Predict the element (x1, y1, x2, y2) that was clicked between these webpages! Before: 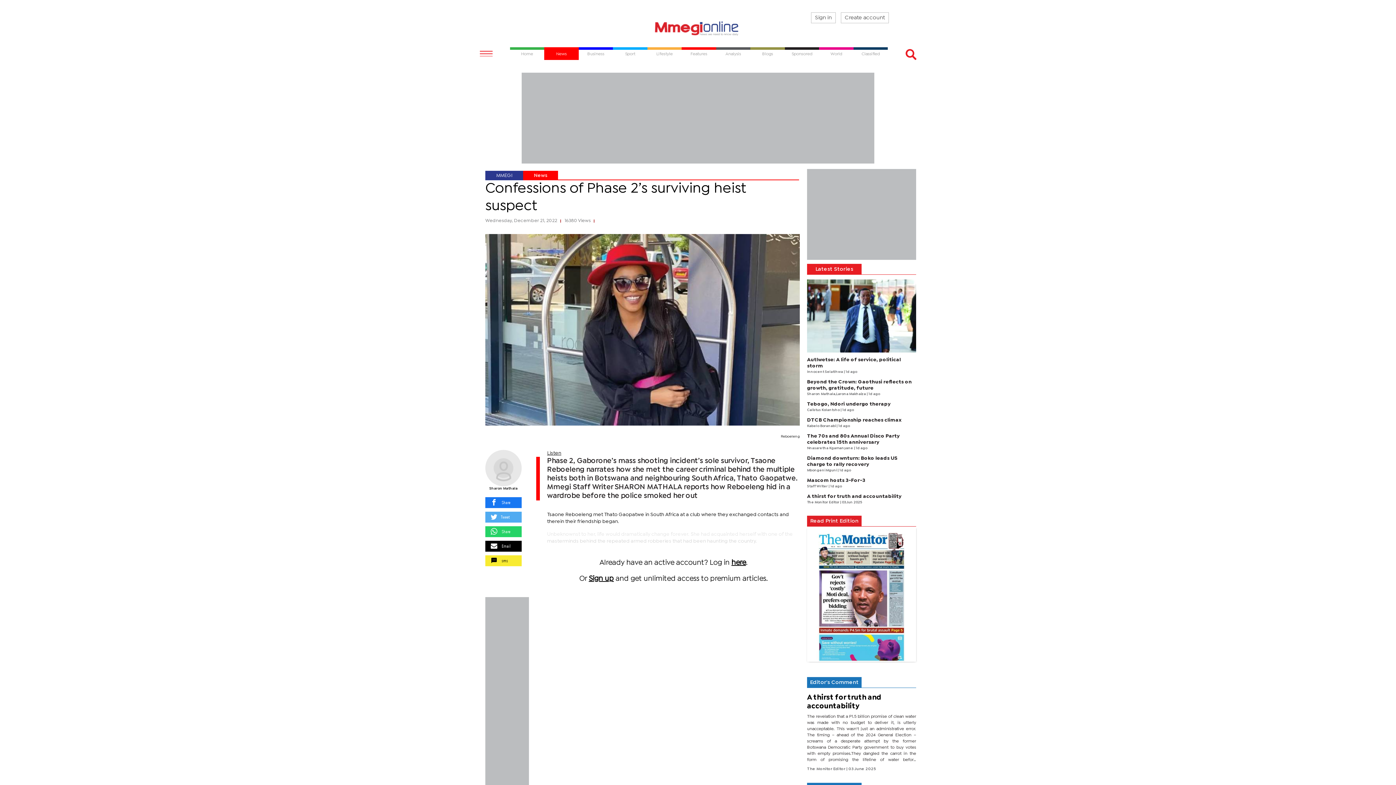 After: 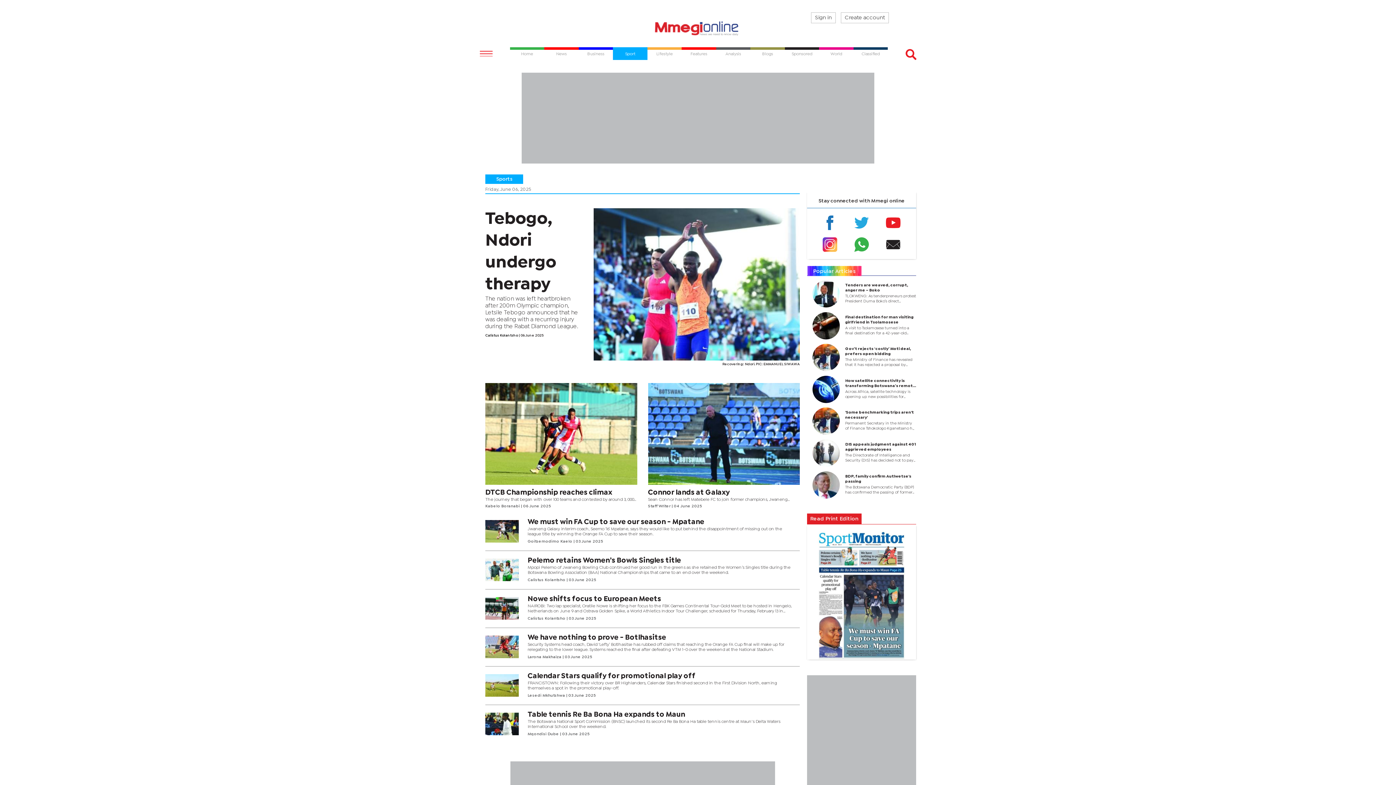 Action: bbox: (625, 52, 635, 56) label: Sport